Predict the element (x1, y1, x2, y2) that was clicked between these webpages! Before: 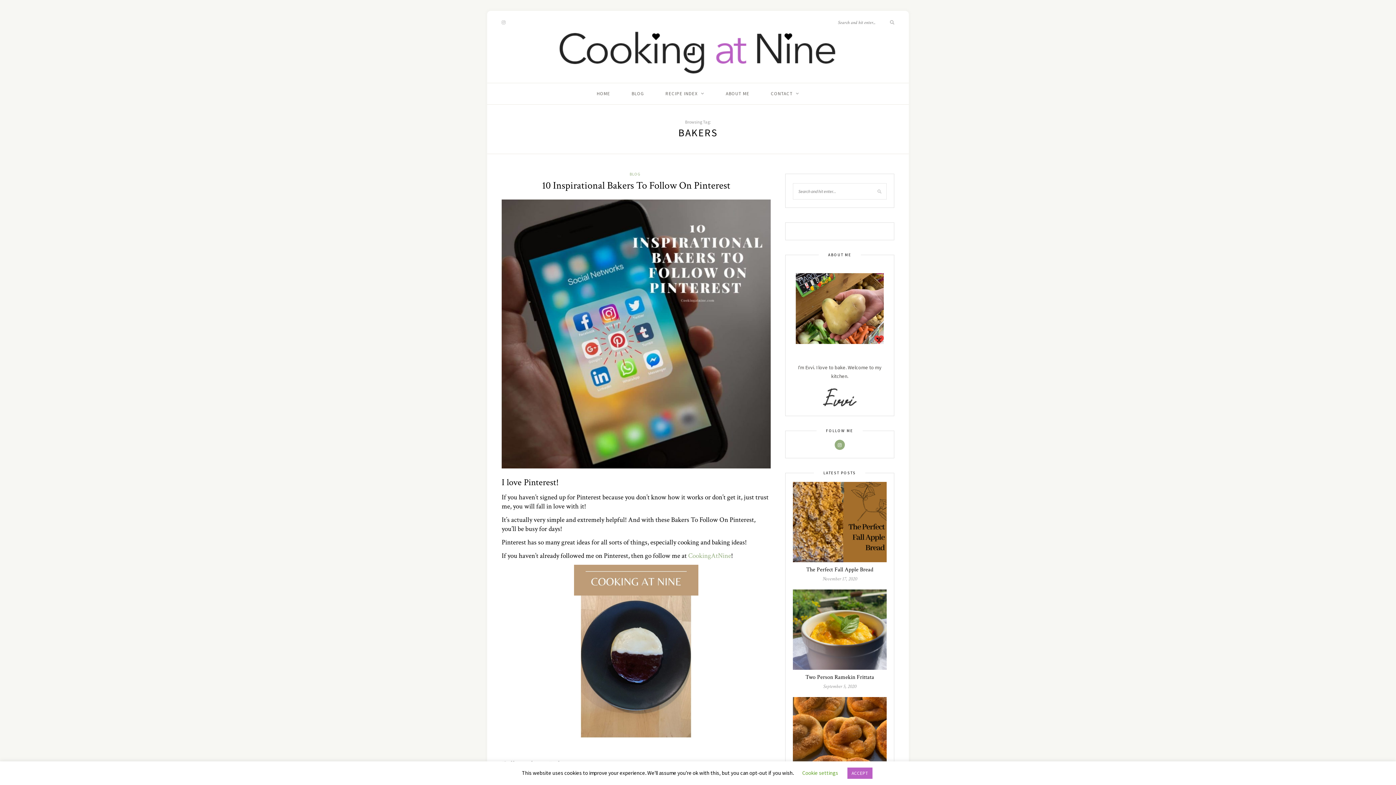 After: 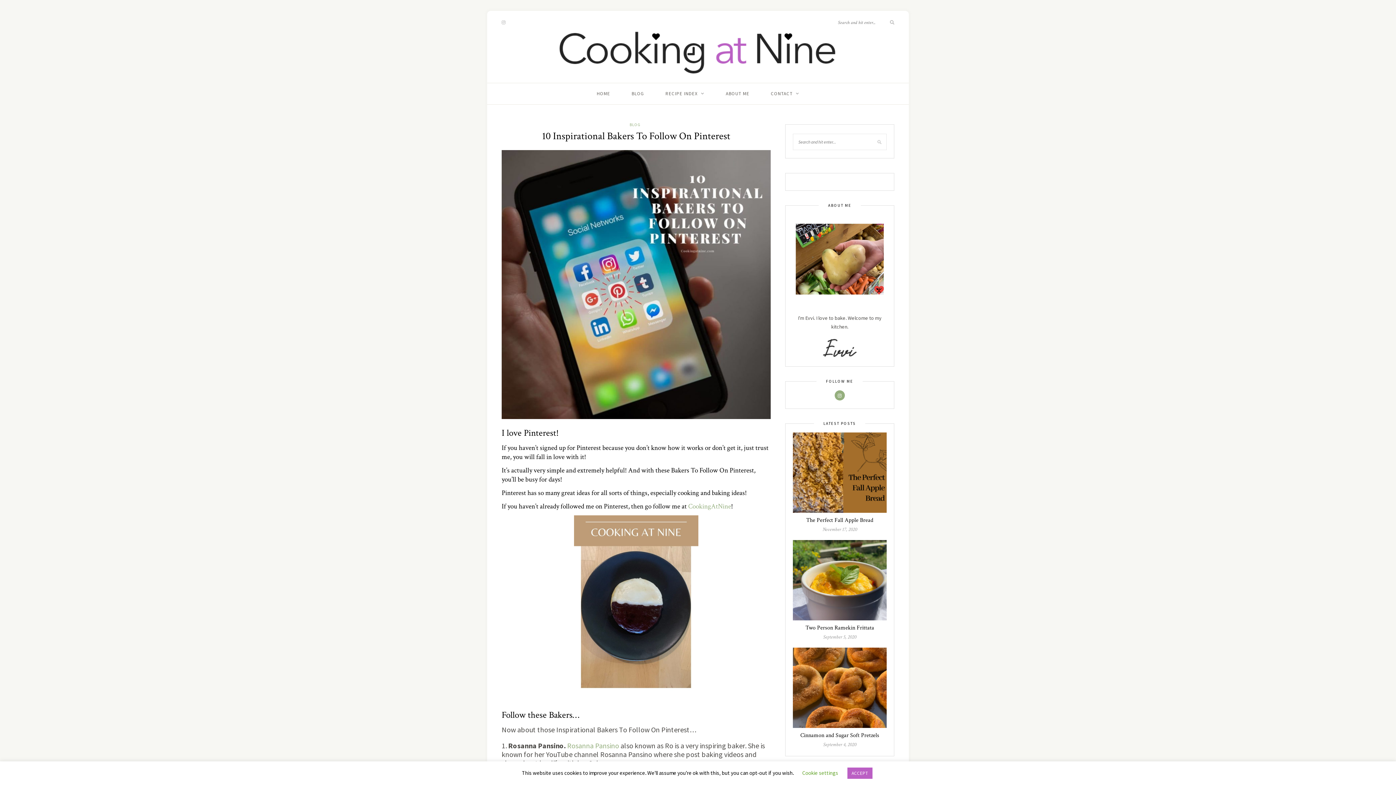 Action: bbox: (501, 330, 770, 336)